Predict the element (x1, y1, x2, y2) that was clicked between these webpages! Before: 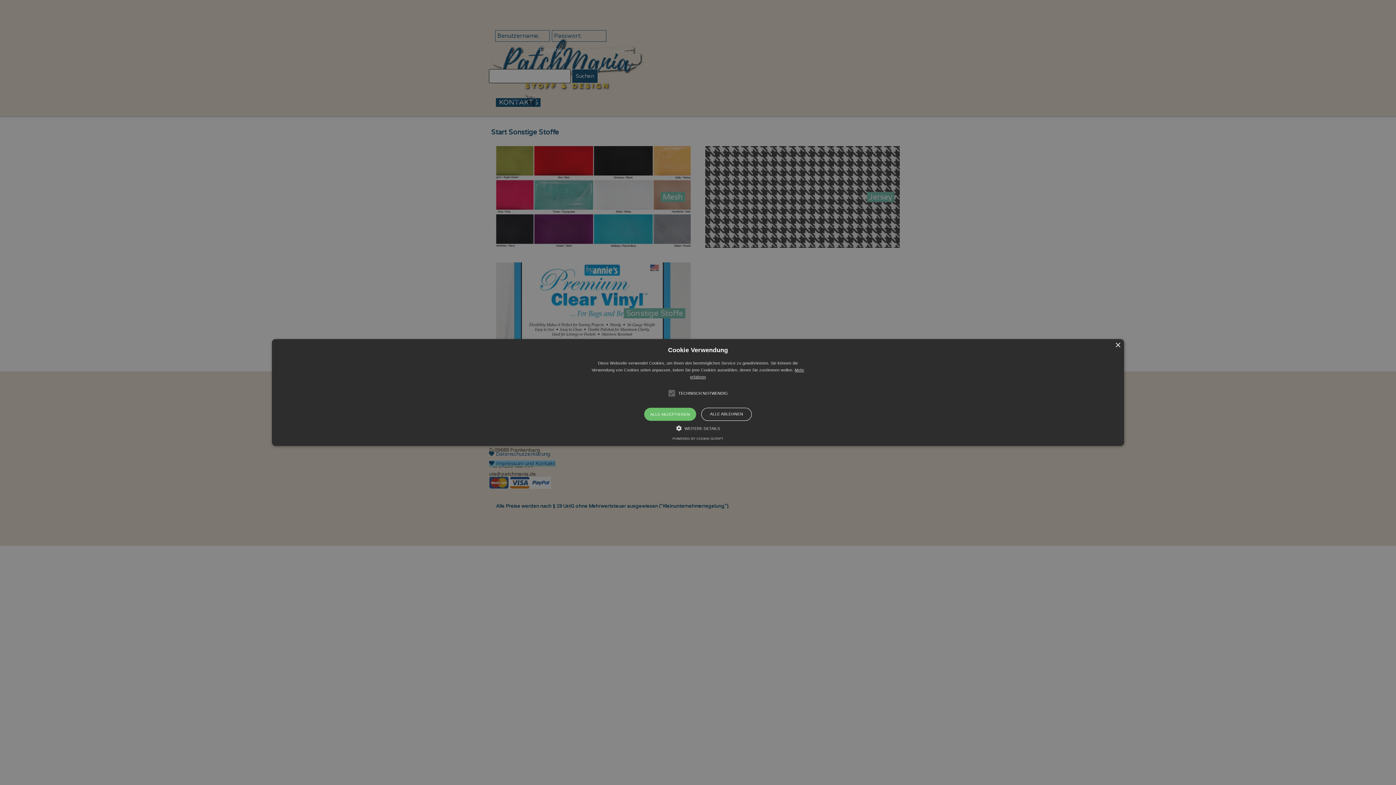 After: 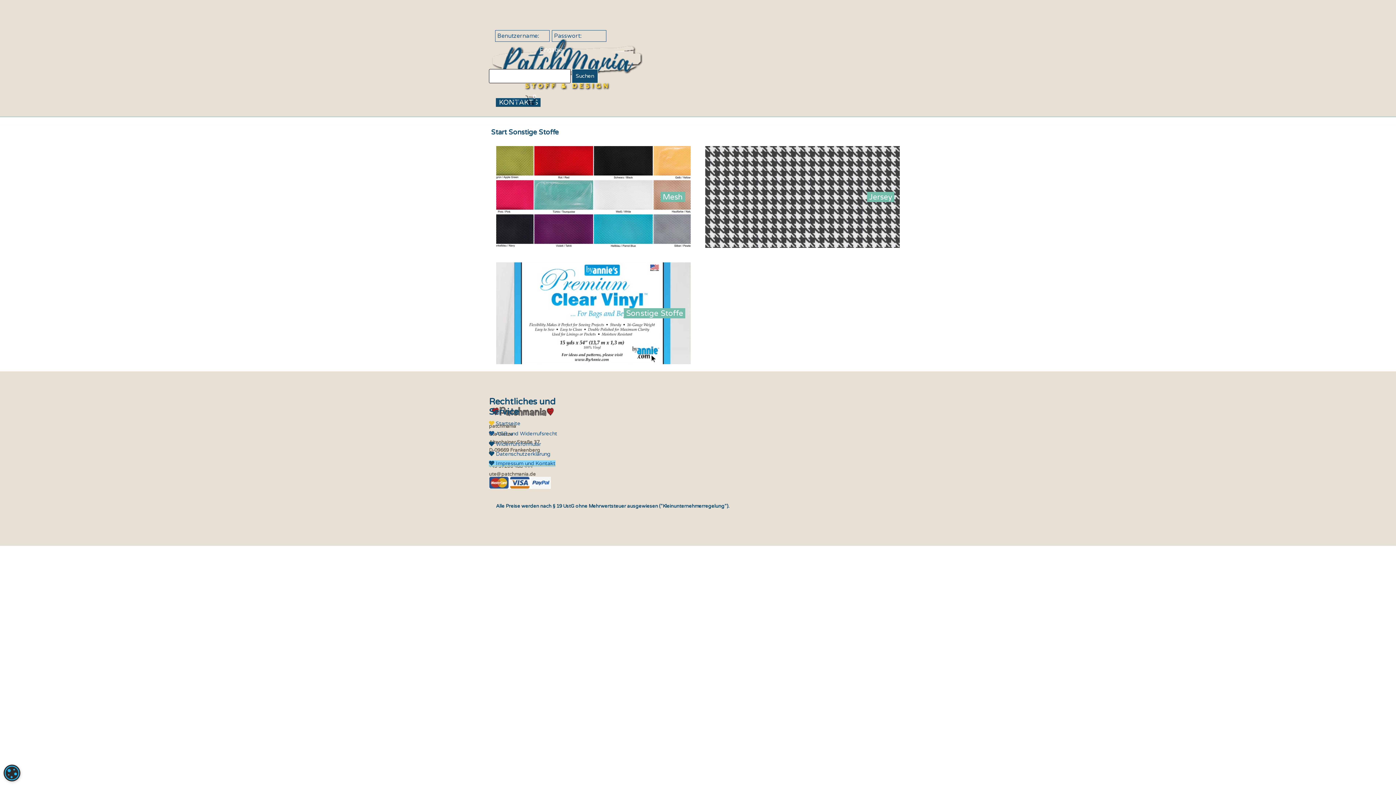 Action: label: ALLE AKZEPTIEREN bbox: (644, 408, 696, 421)